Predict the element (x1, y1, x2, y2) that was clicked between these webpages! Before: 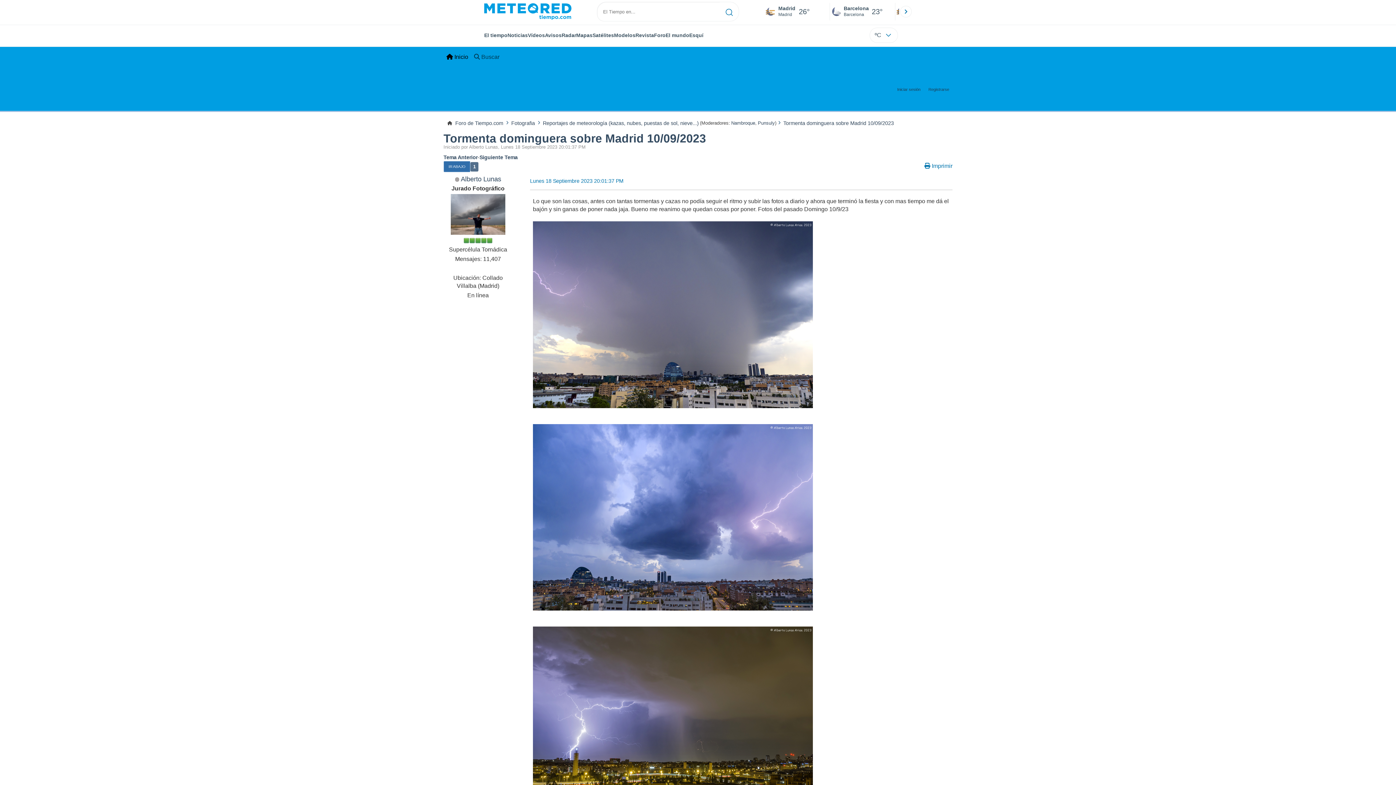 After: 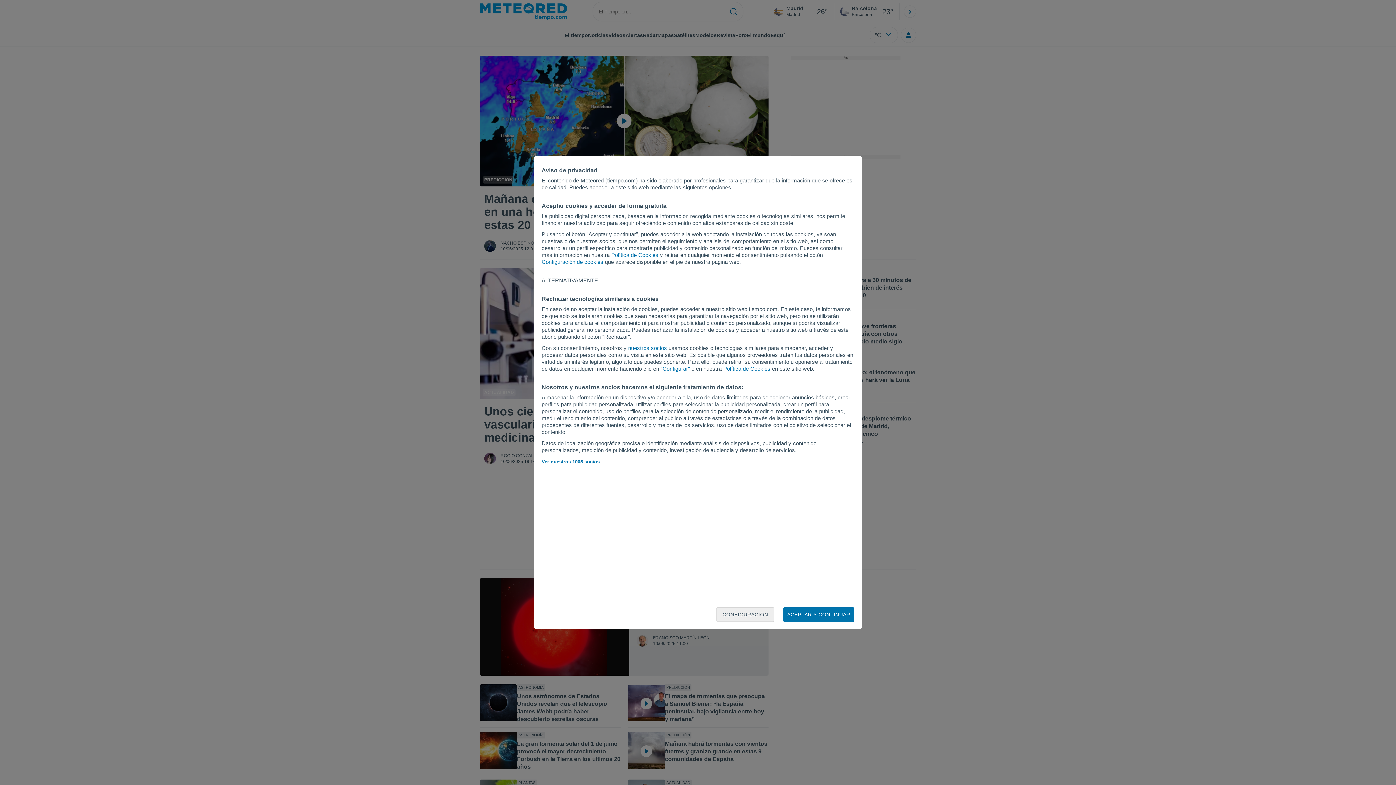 Action: bbox: (484, 32, 507, 38) label: El tiempo